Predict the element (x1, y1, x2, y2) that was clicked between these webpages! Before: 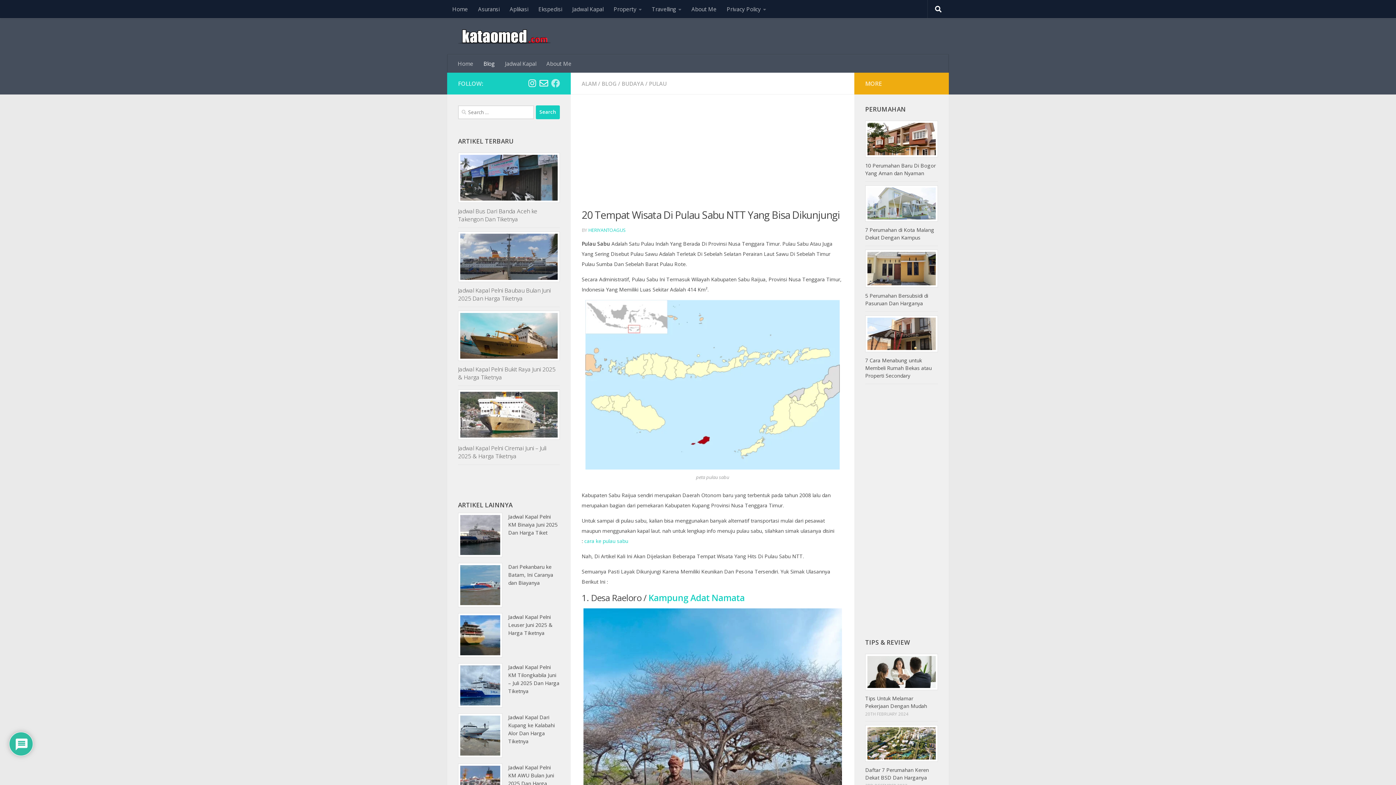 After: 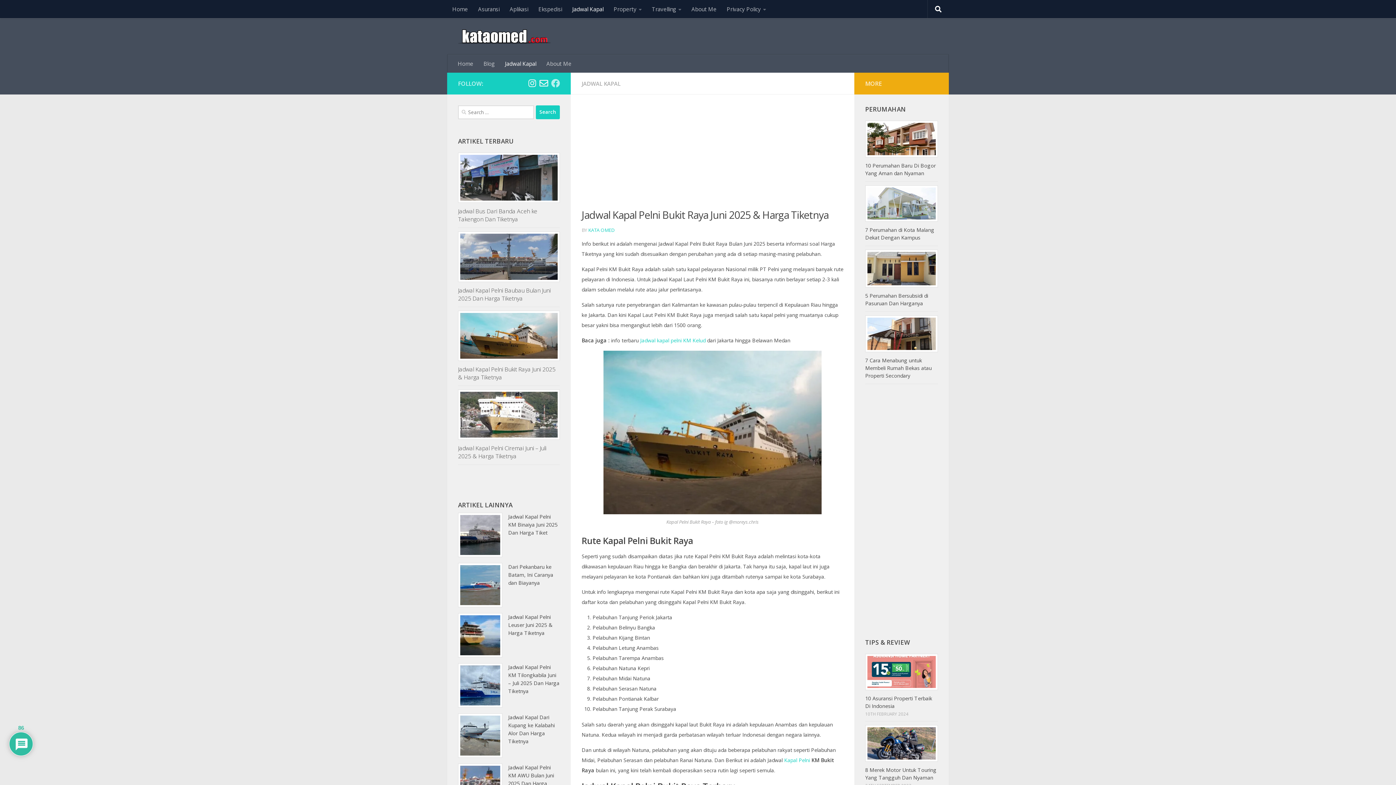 Action: bbox: (460, 312, 557, 358)